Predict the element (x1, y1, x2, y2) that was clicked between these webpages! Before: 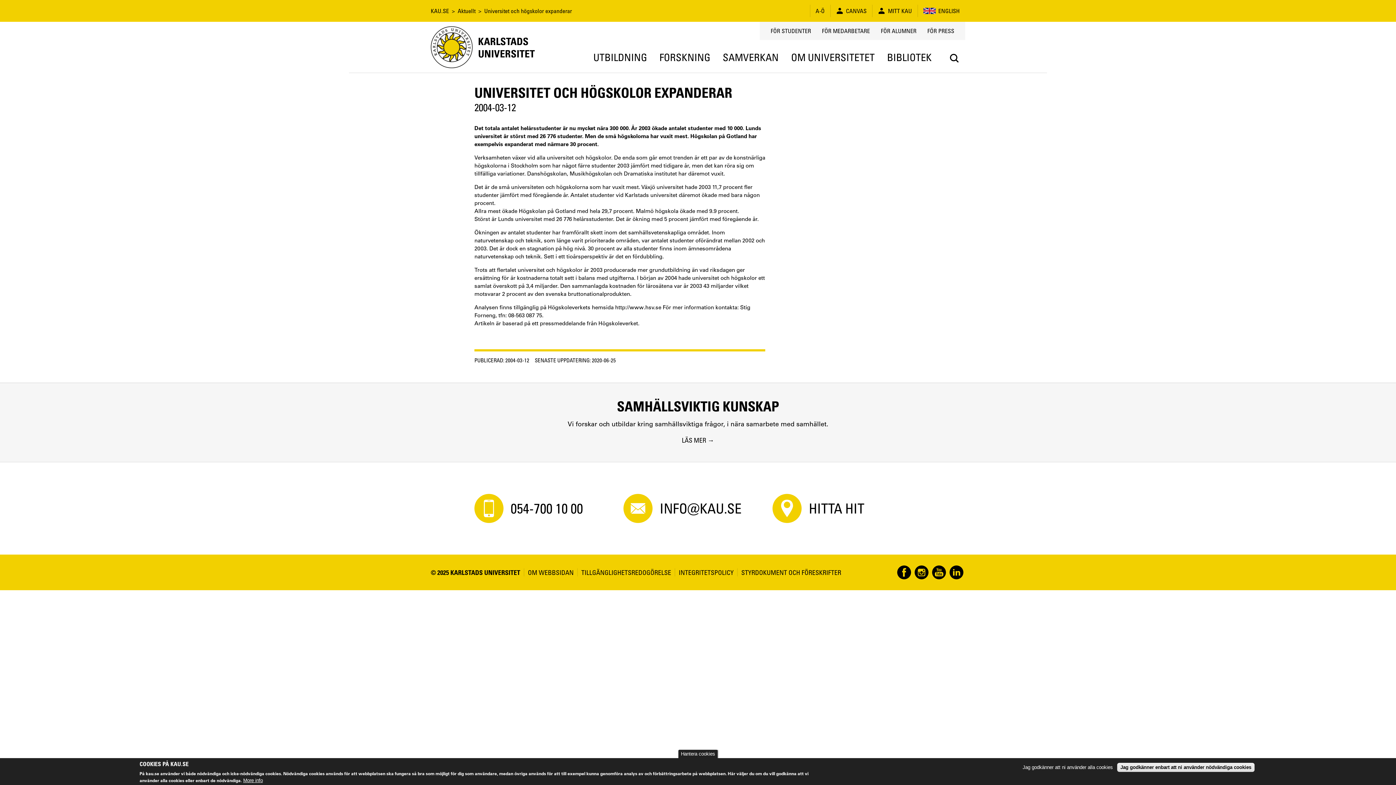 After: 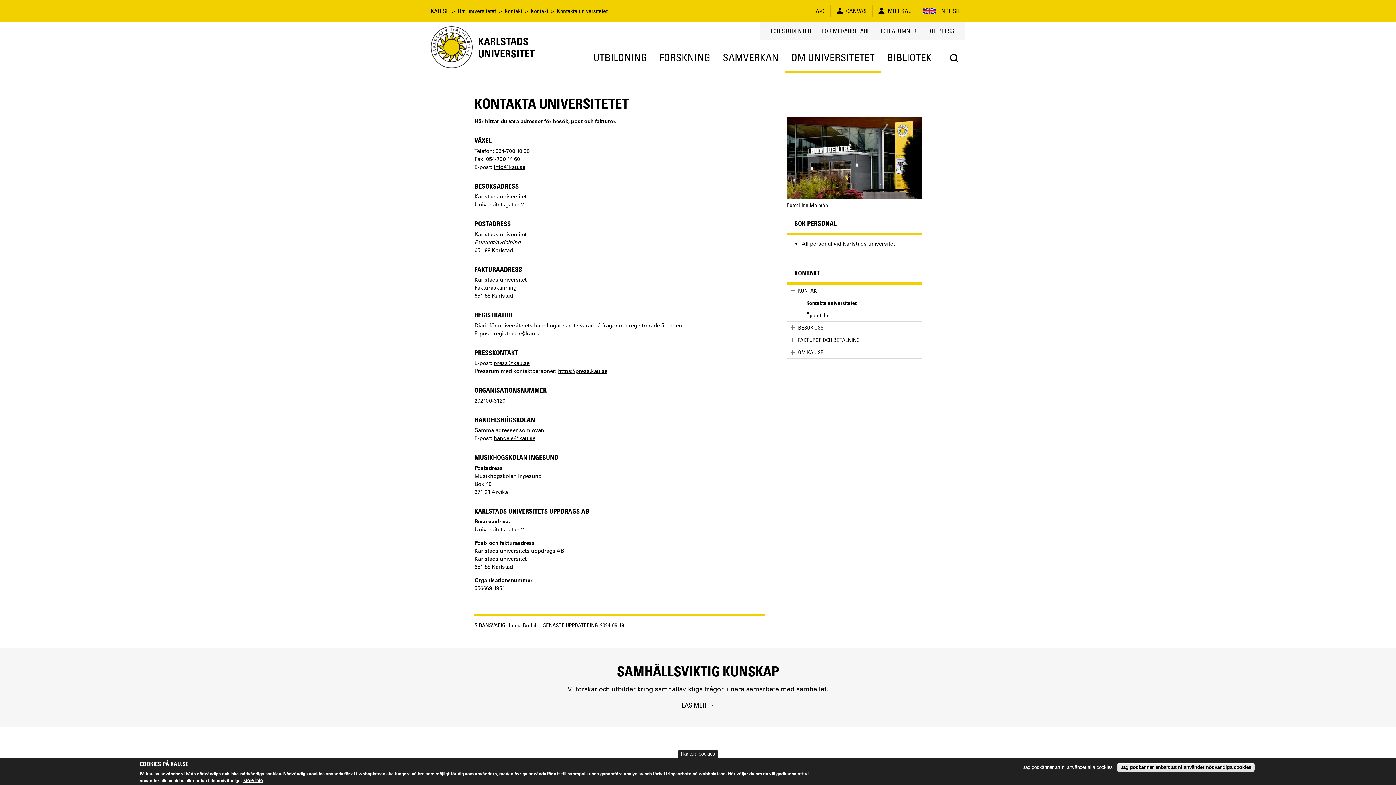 Action: bbox: (474, 494, 623, 523) label: 054-700 10 00